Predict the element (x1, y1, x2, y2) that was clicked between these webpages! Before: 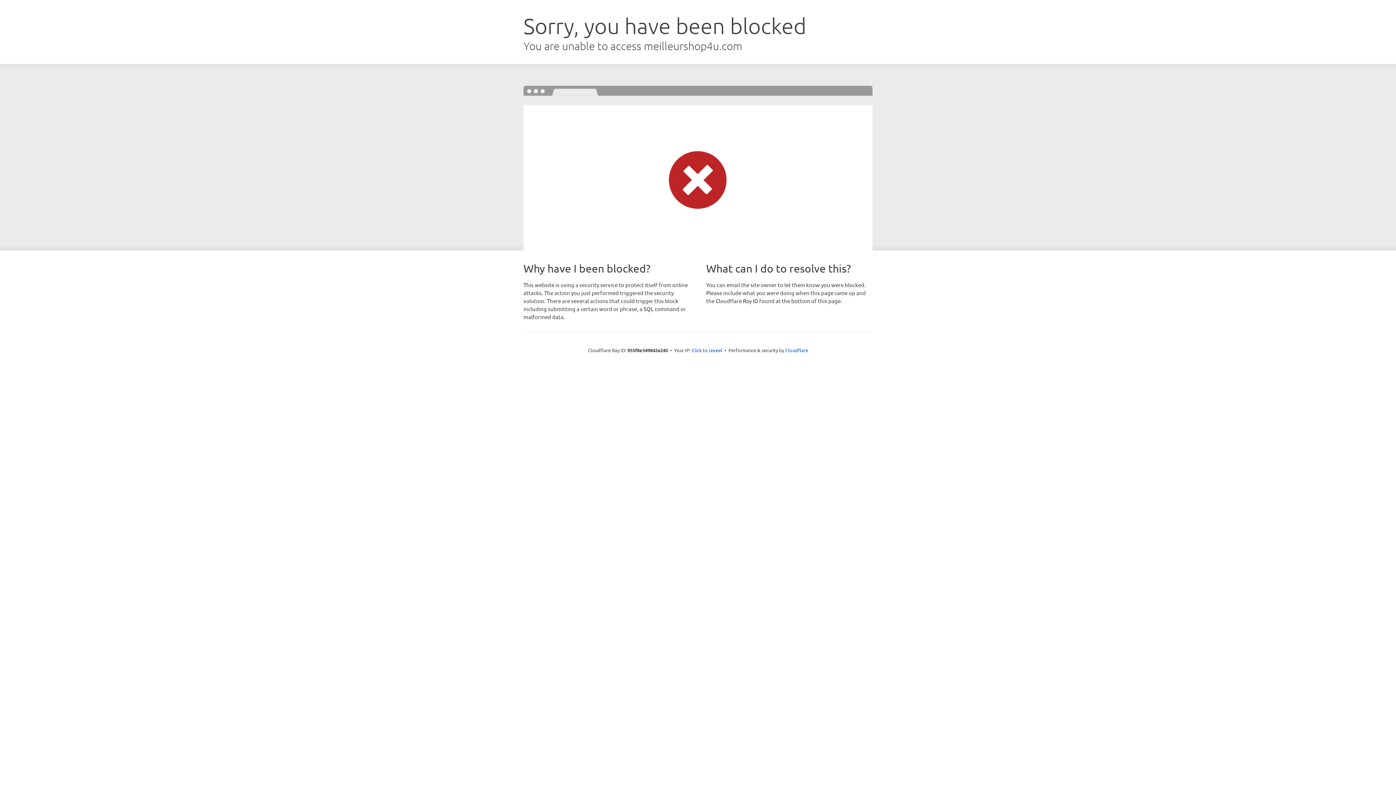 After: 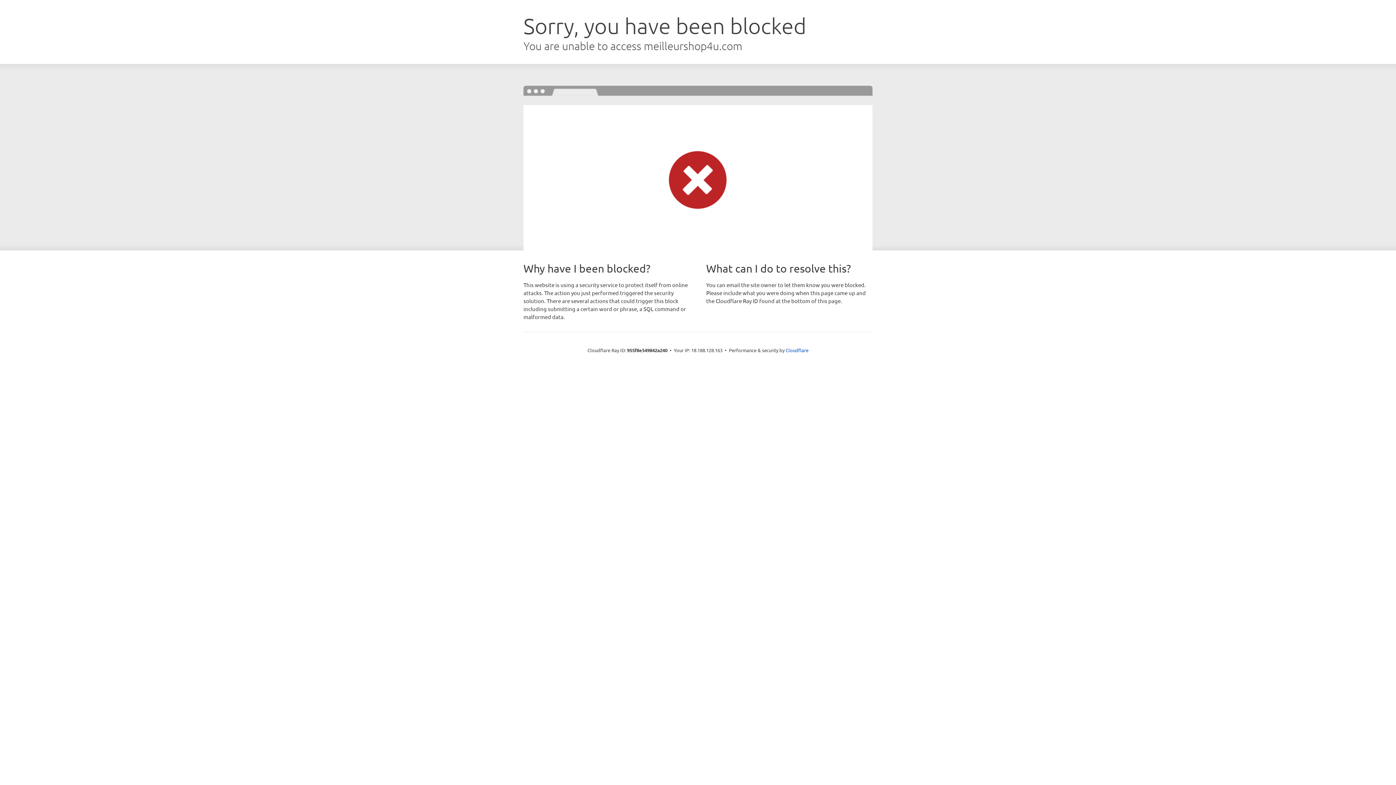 Action: bbox: (691, 346, 722, 353) label: Click to reveal